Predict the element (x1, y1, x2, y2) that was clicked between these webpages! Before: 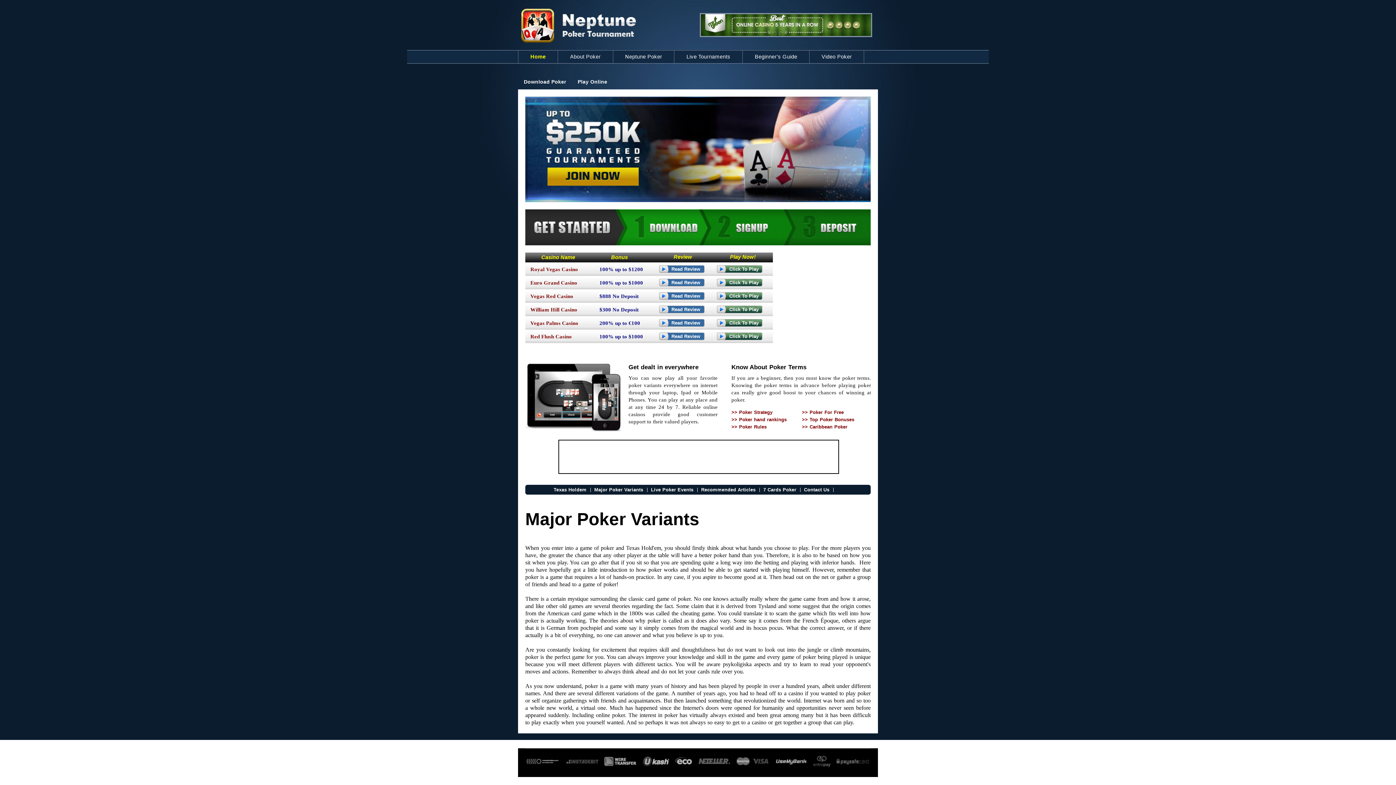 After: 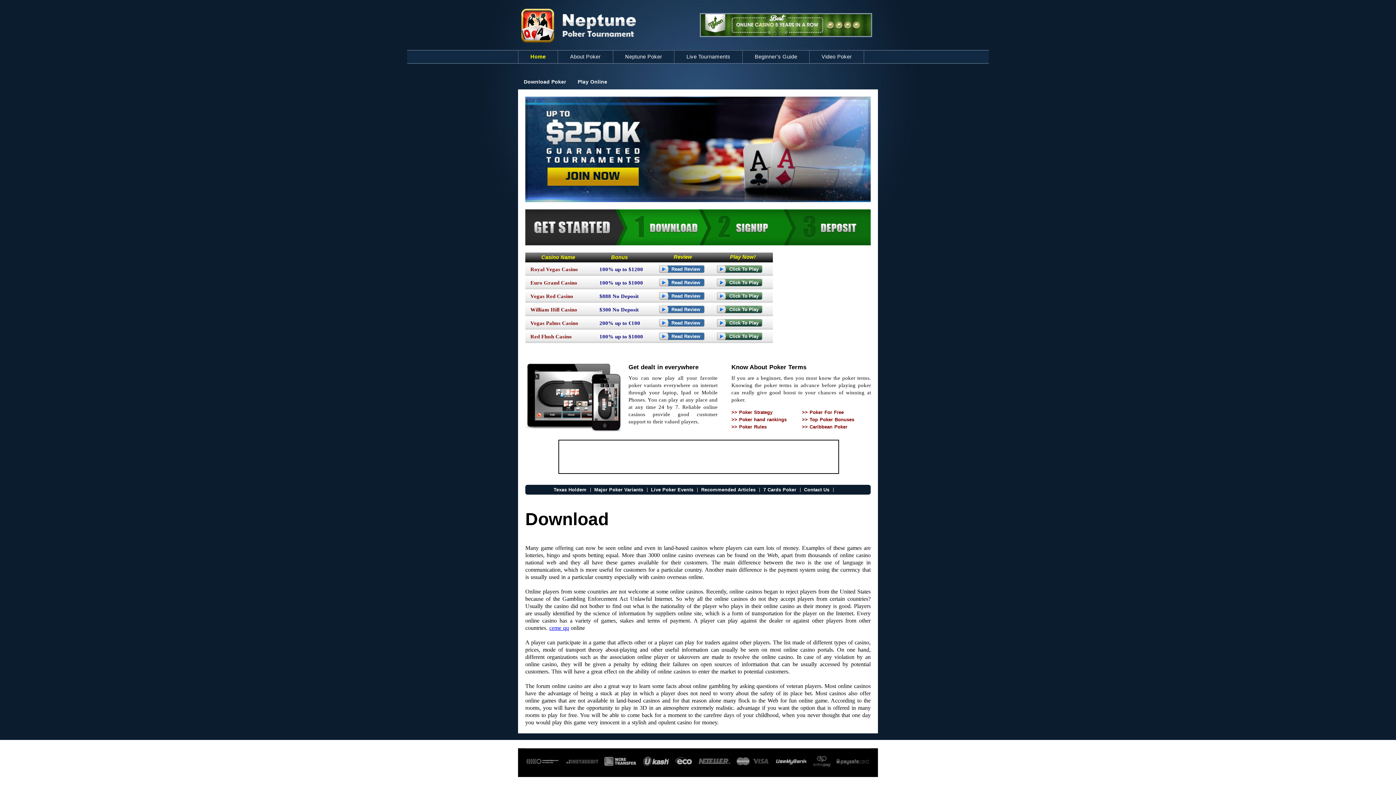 Action: bbox: (627, 240, 711, 246)